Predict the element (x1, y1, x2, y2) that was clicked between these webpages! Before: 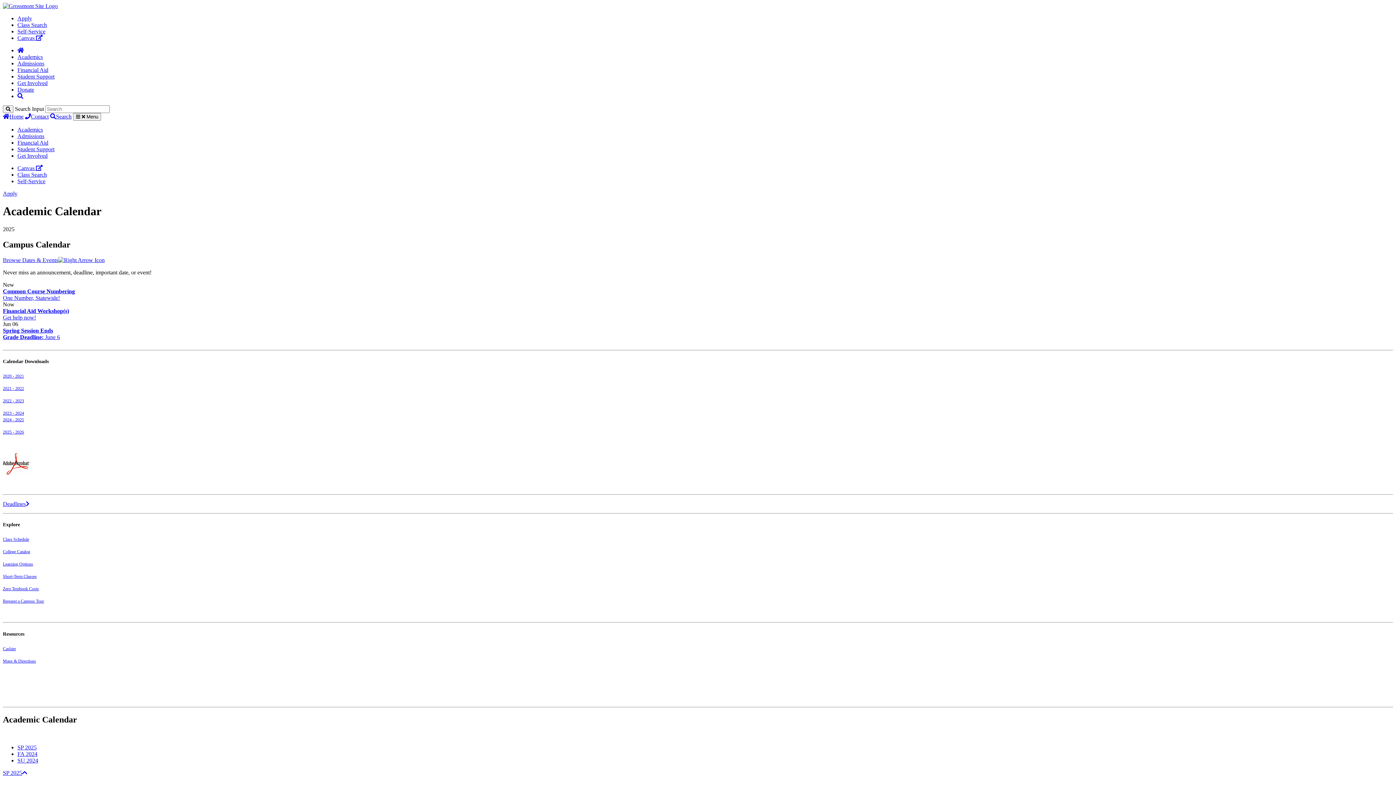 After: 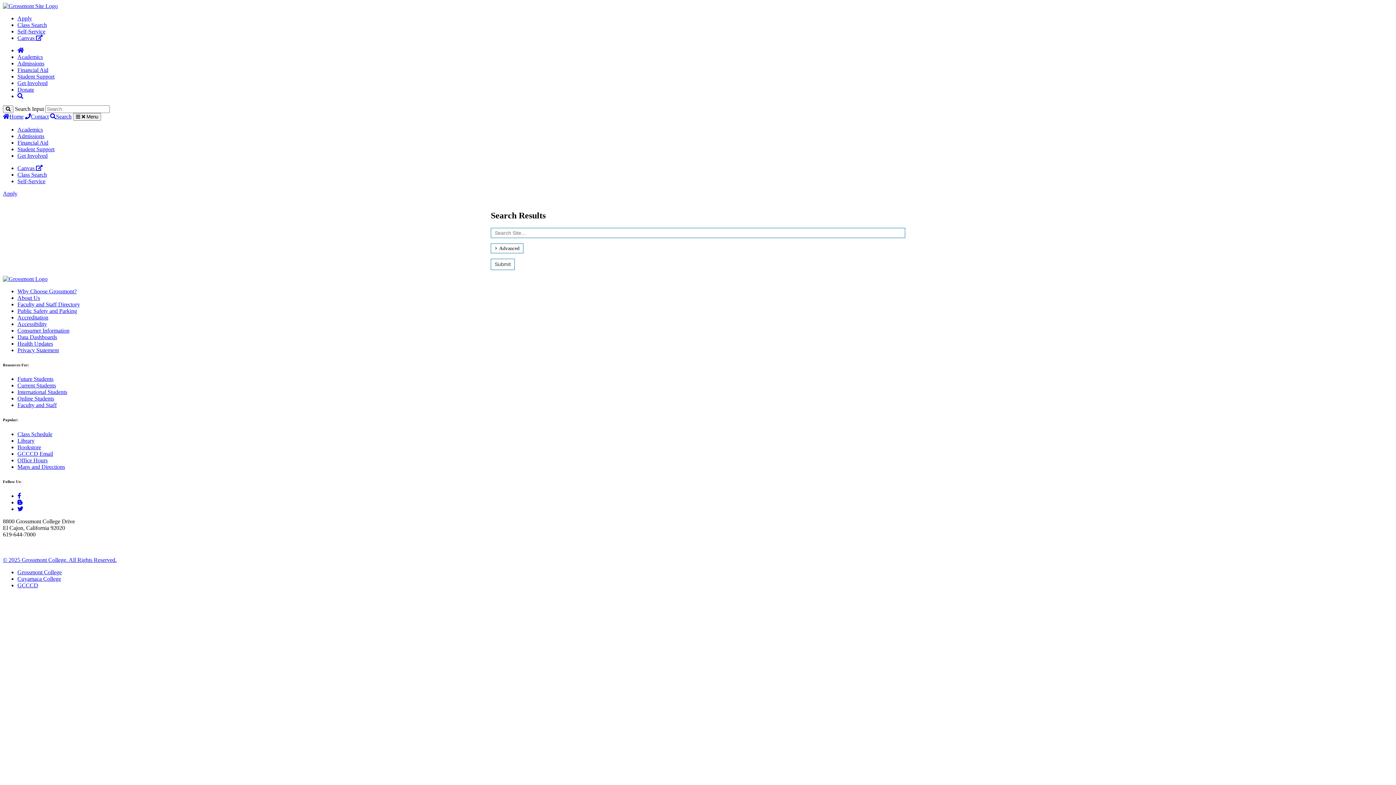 Action: bbox: (50, 113, 71, 119) label: Search